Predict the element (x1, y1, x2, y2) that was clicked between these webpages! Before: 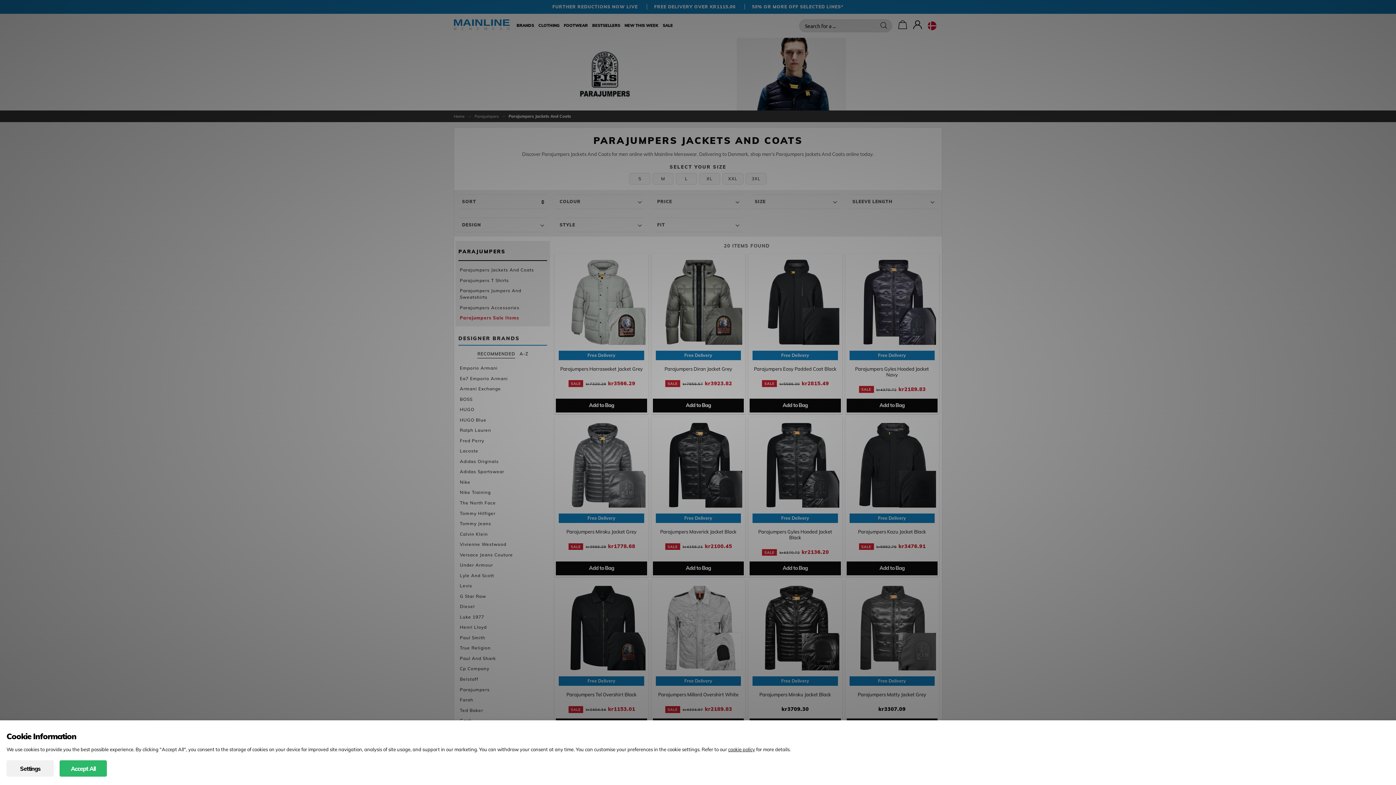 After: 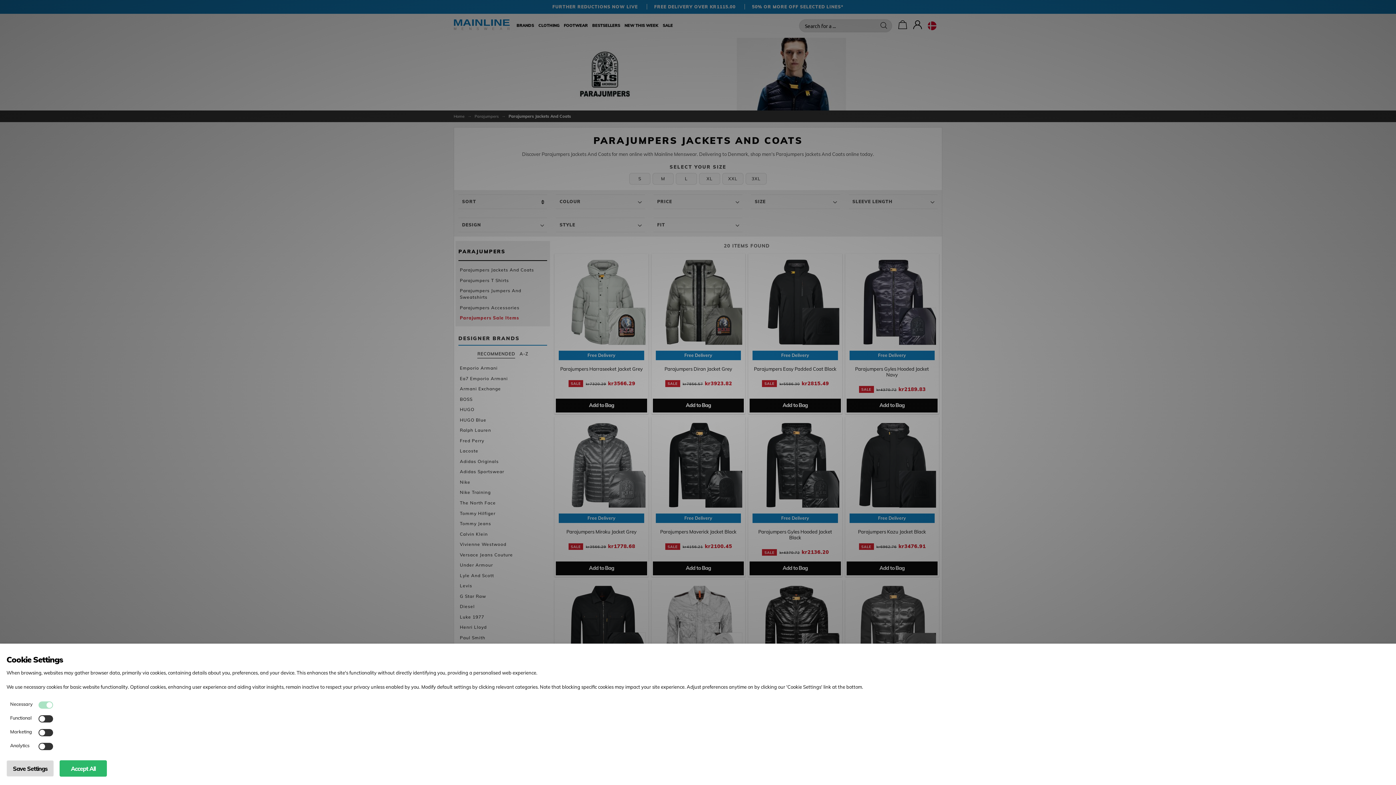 Action: label: Settings bbox: (6, 760, 53, 777)